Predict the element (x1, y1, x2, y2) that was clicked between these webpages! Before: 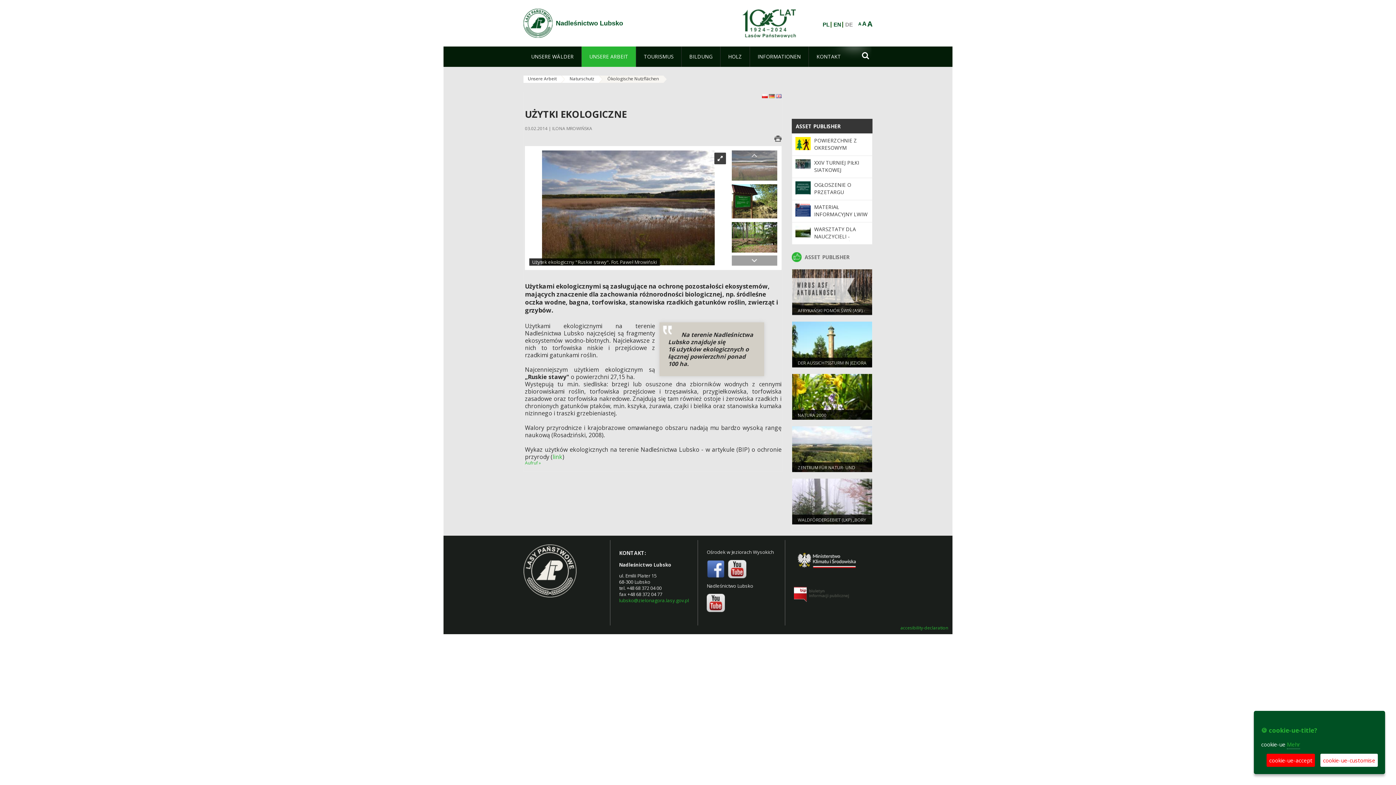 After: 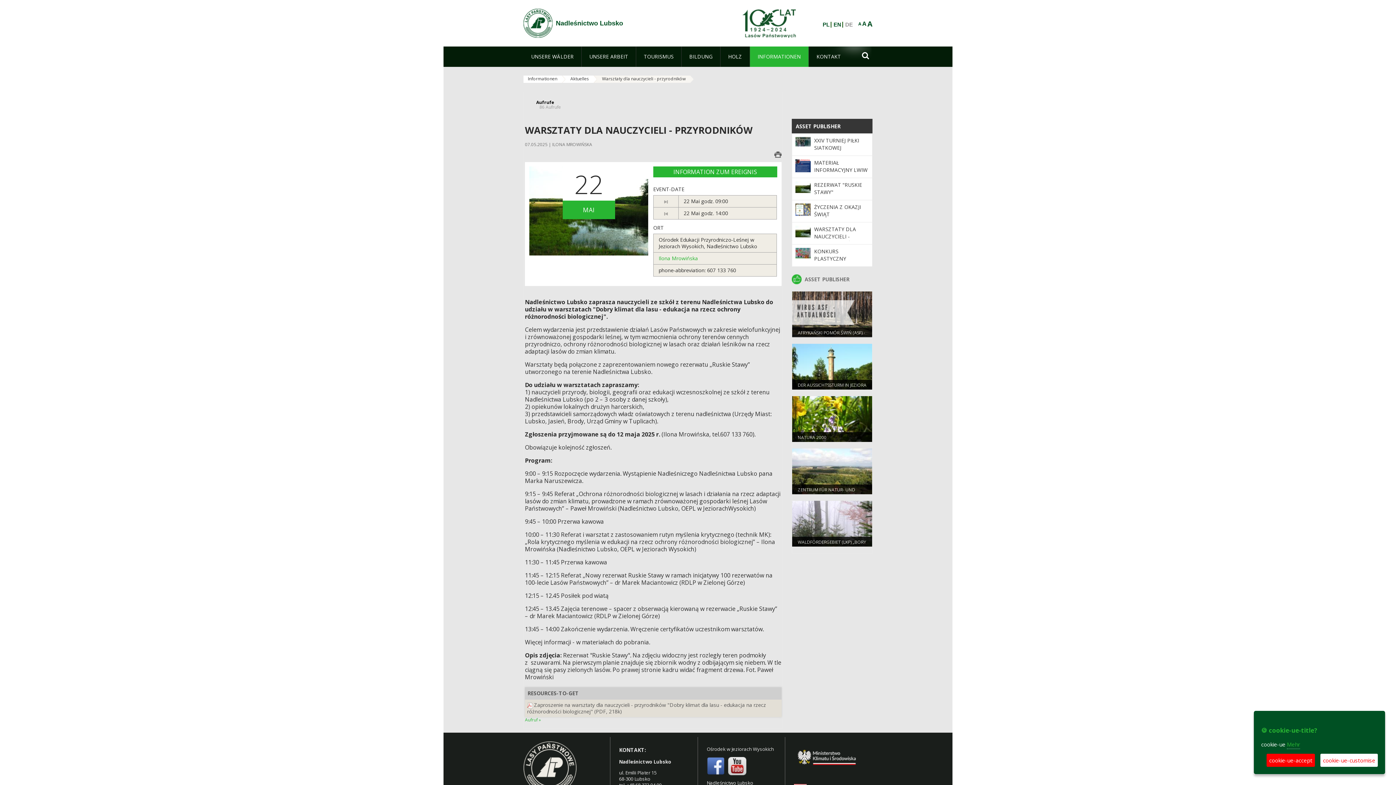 Action: bbox: (814, 225, 856, 247) label: WARSZTATY DLA NAUCZYCIELI - PRZYRODNIKÓW